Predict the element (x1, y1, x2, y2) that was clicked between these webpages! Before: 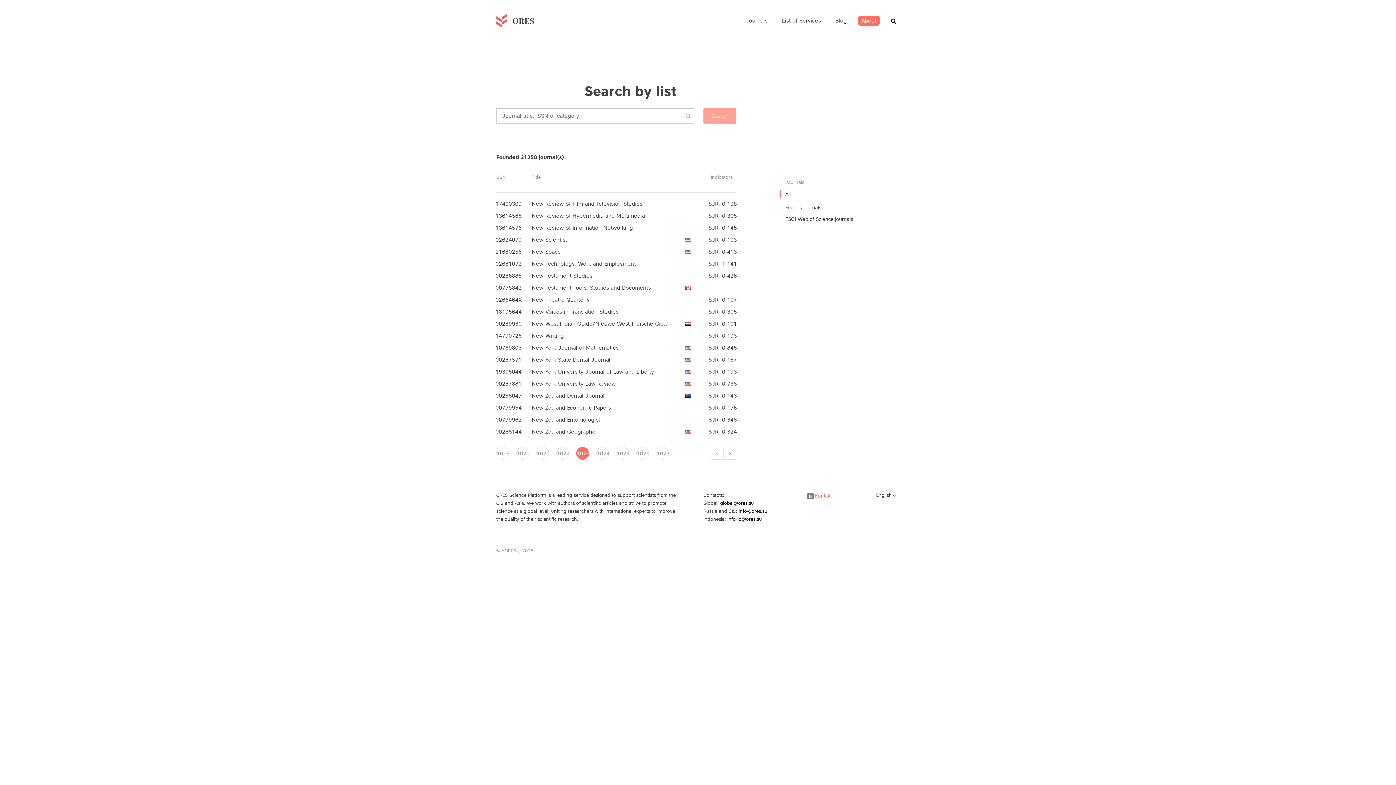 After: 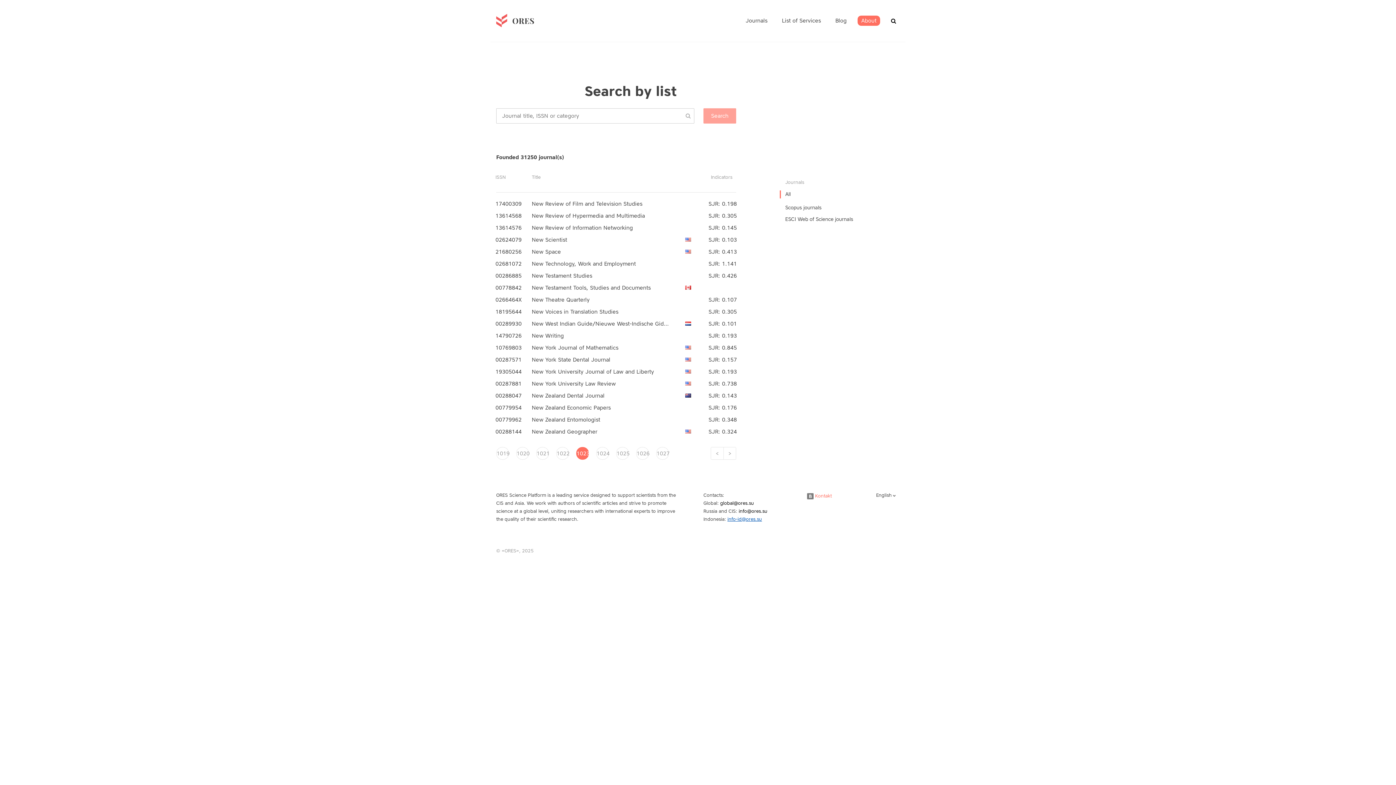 Action: bbox: (727, 516, 762, 522) label: info-id@ores.su